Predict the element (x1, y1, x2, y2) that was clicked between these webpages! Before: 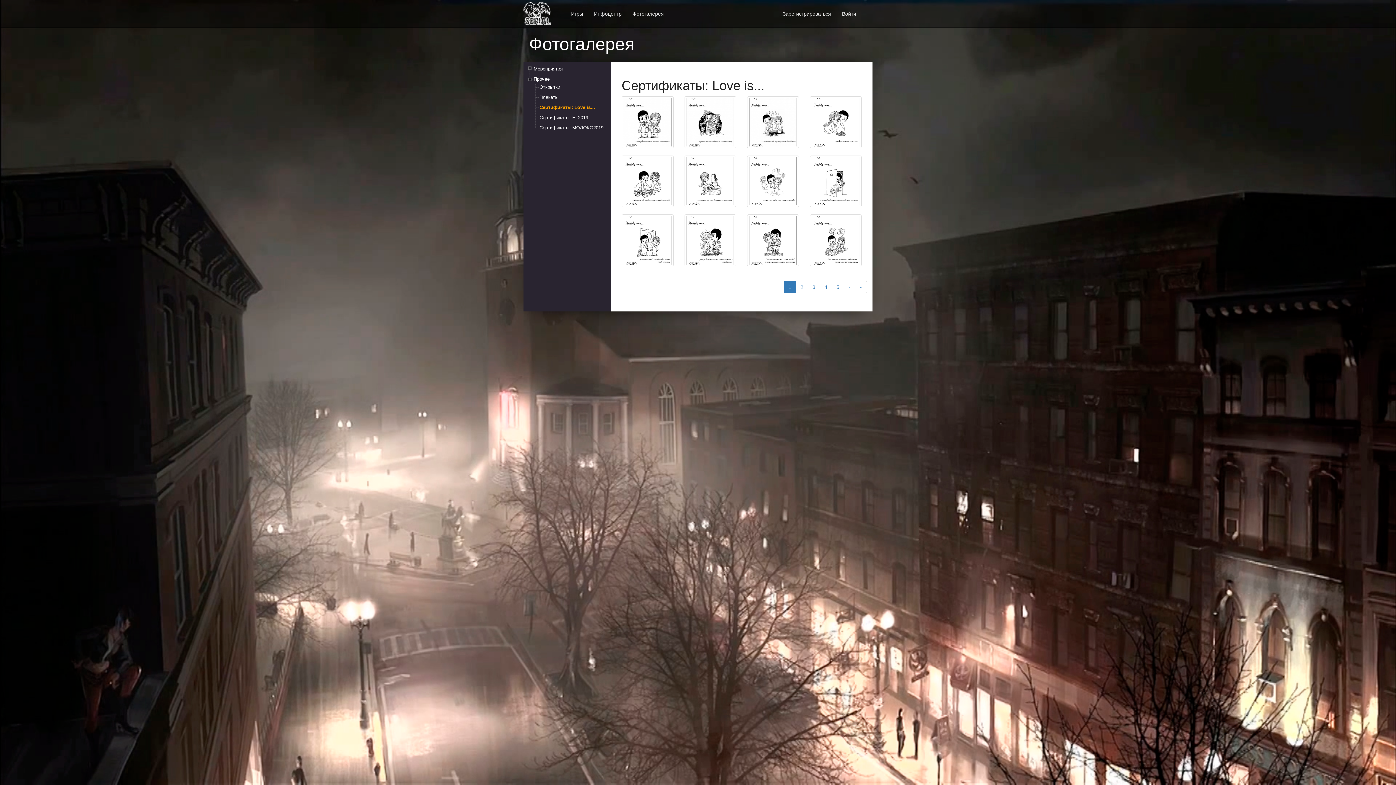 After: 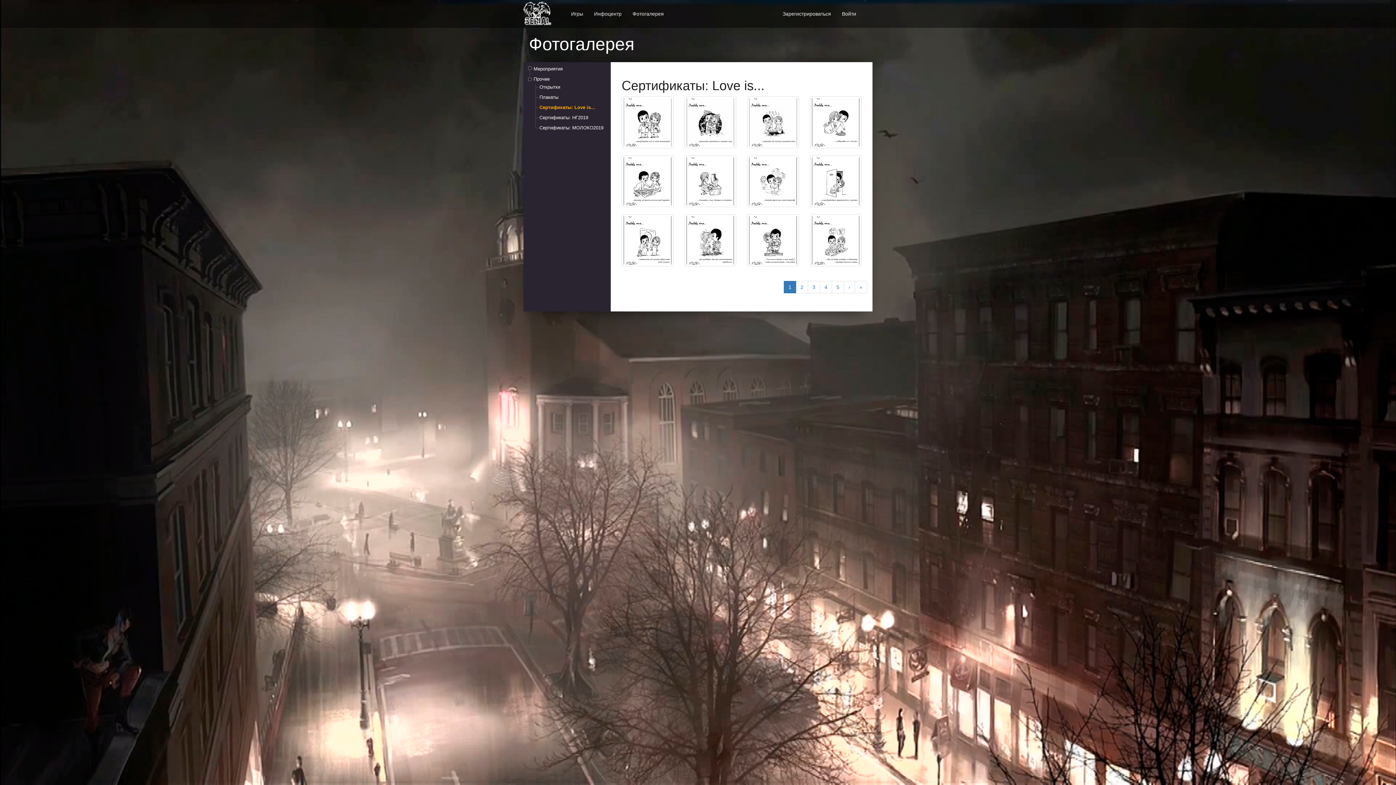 Action: bbox: (539, 104, 595, 110) label: Сертификаты: Love is...